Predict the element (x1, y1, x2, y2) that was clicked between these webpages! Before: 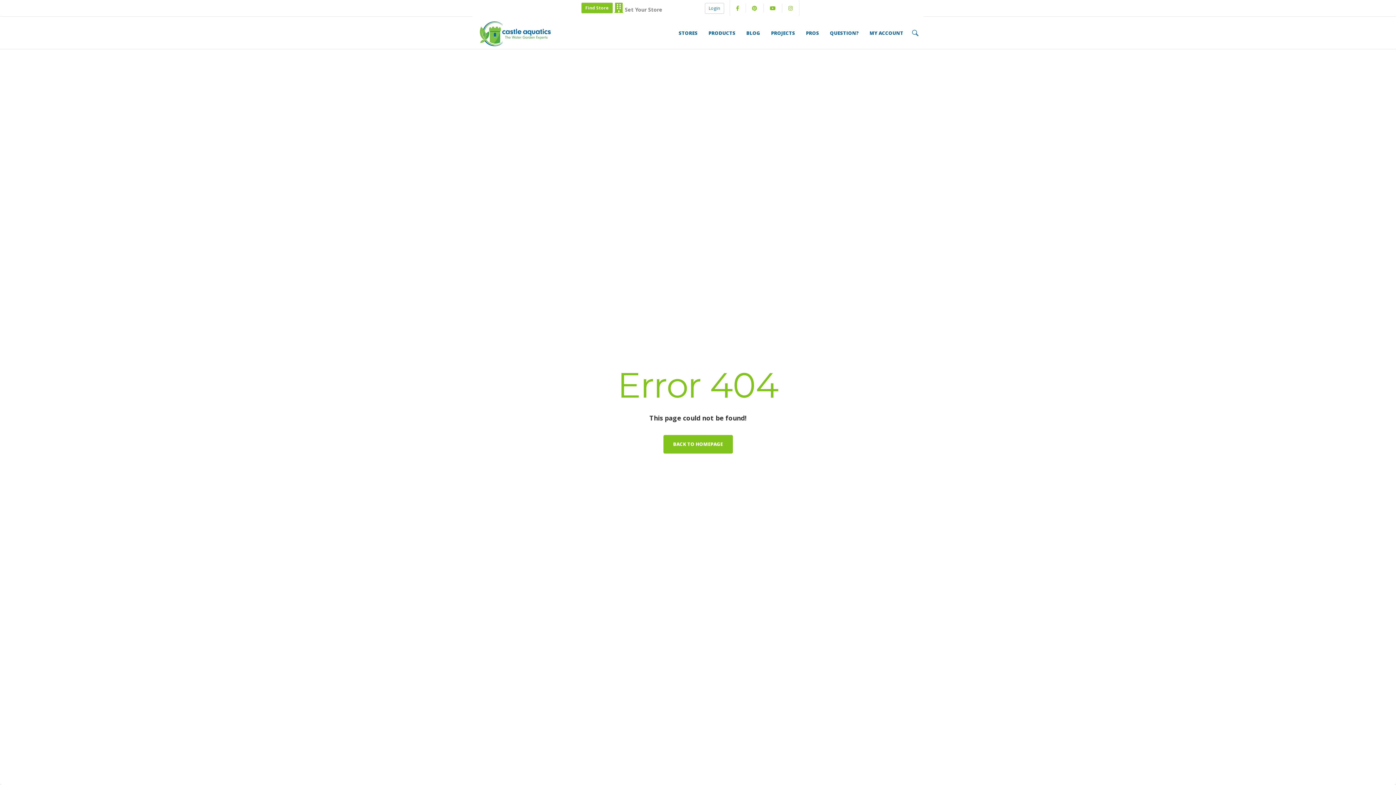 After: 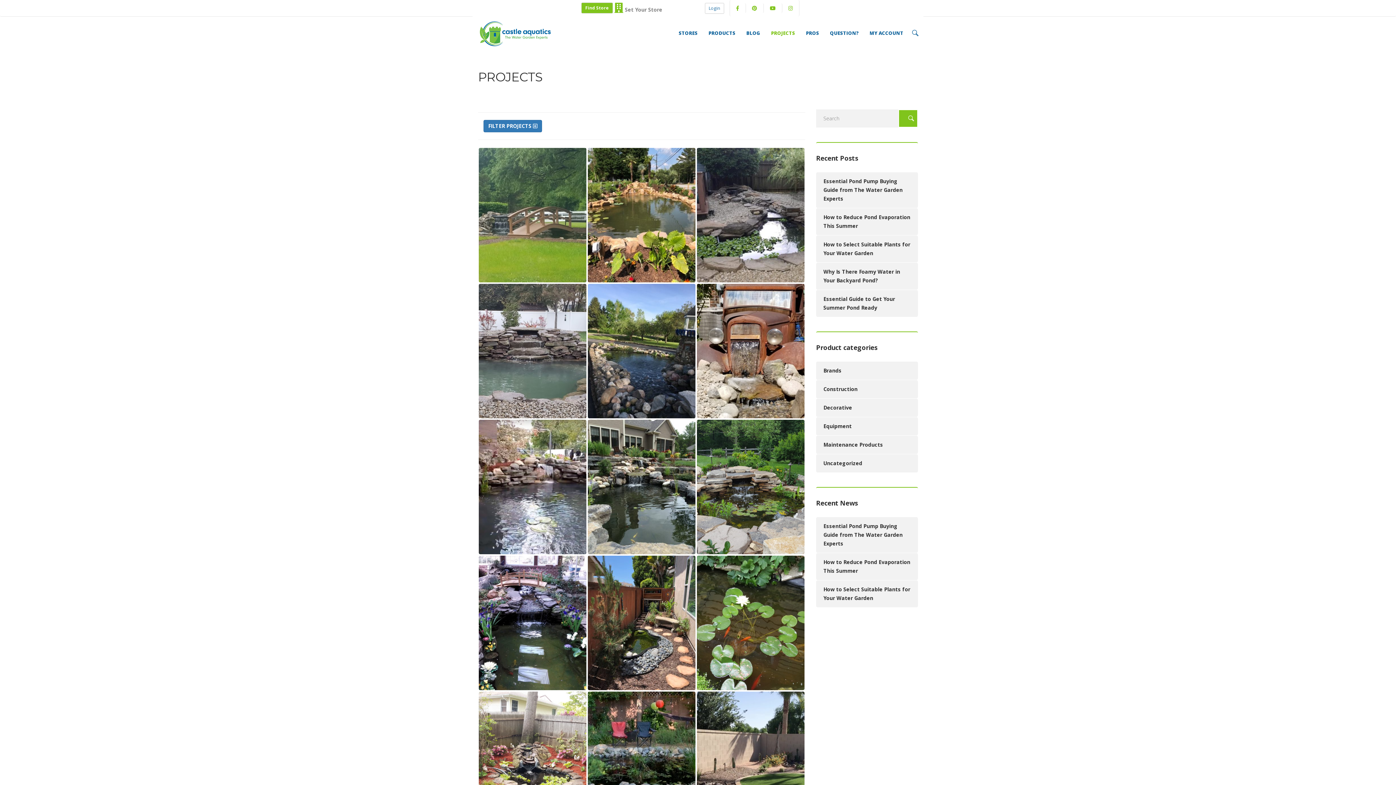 Action: label: PROJECTS bbox: (771, 17, 795, 48)